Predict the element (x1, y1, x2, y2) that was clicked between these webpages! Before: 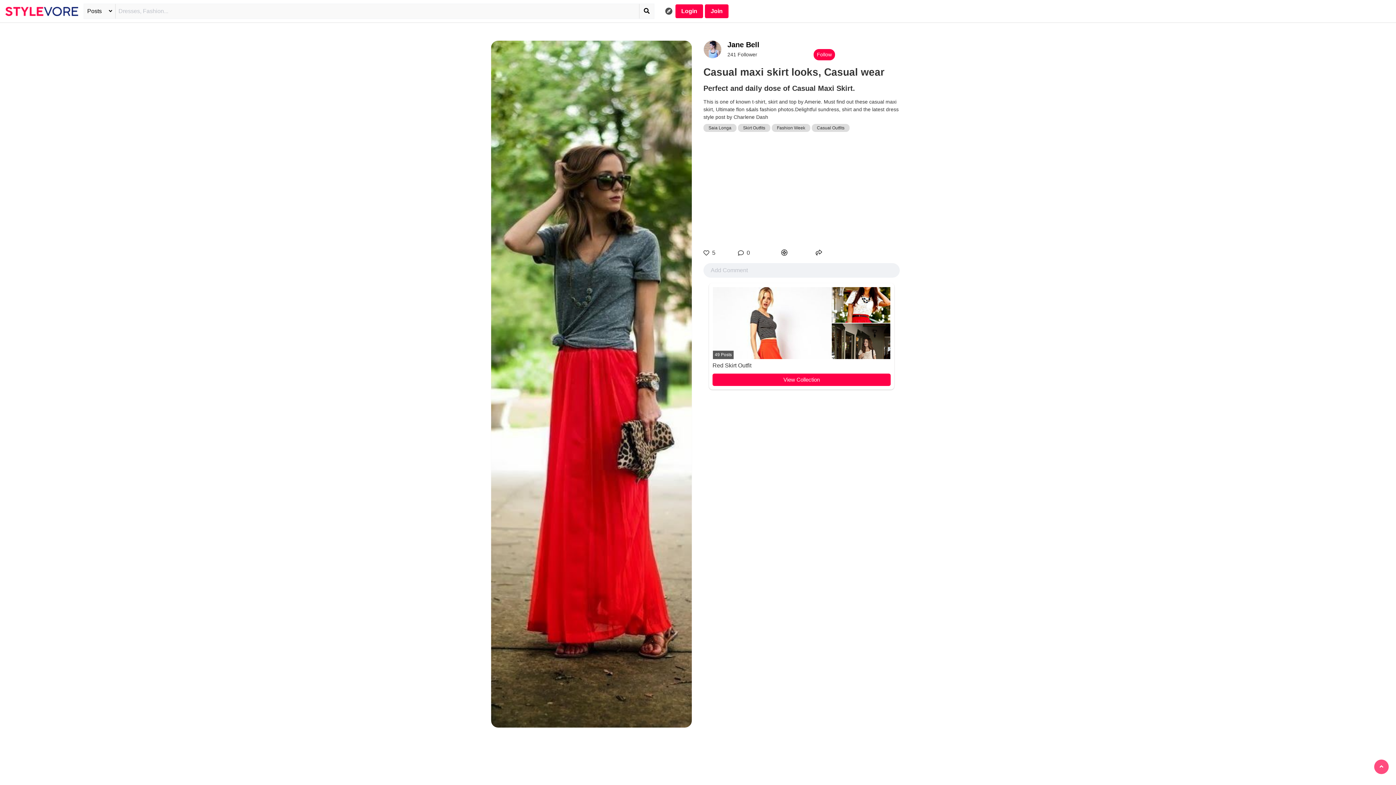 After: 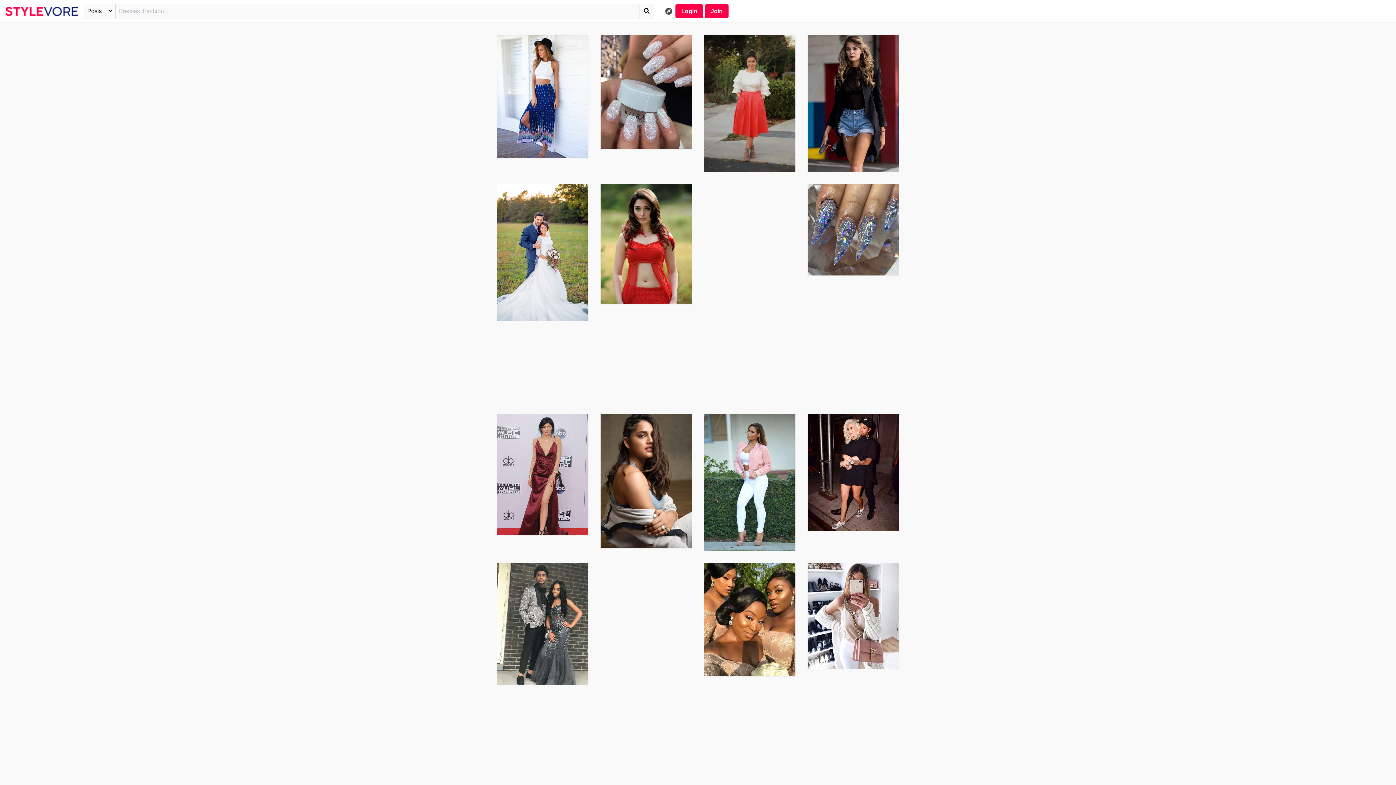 Action: bbox: (665, 6, 672, 16)